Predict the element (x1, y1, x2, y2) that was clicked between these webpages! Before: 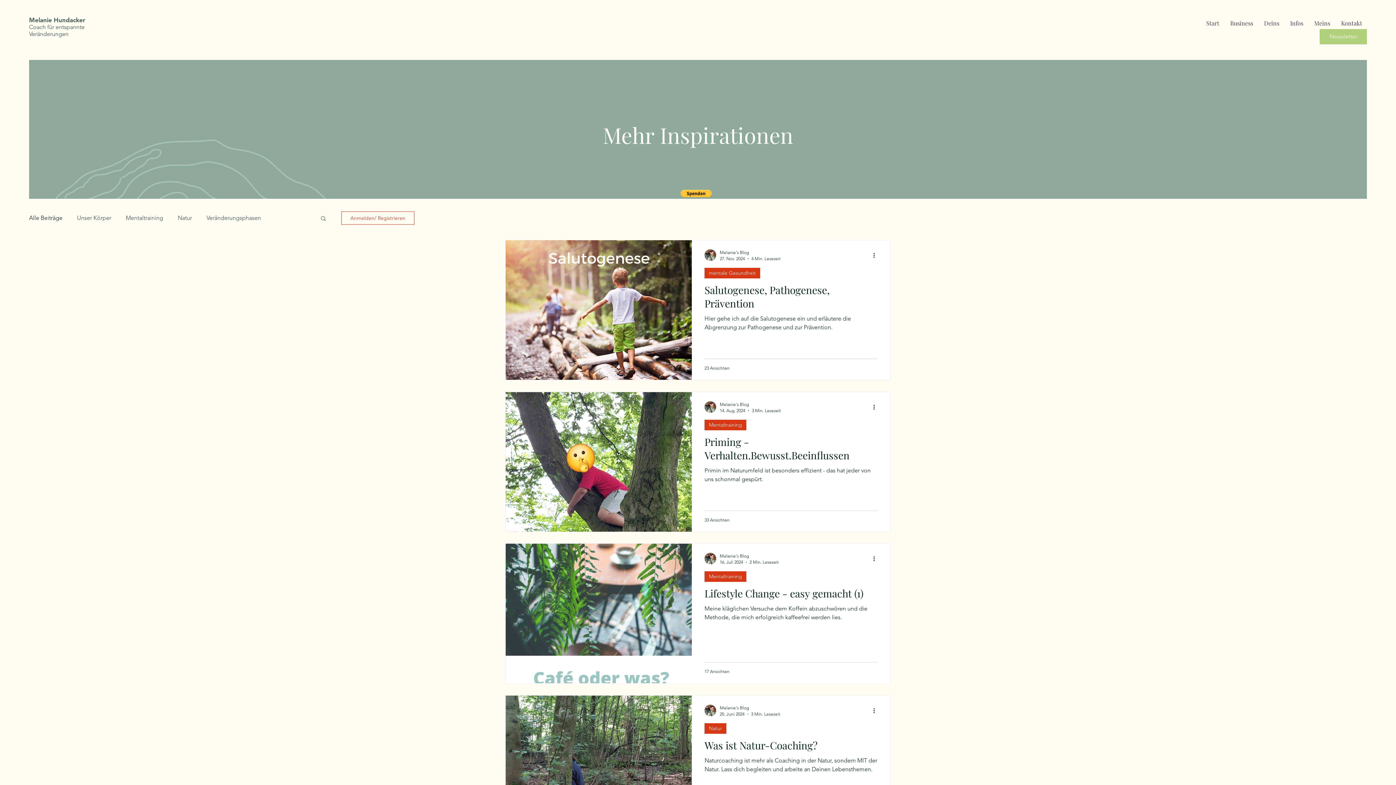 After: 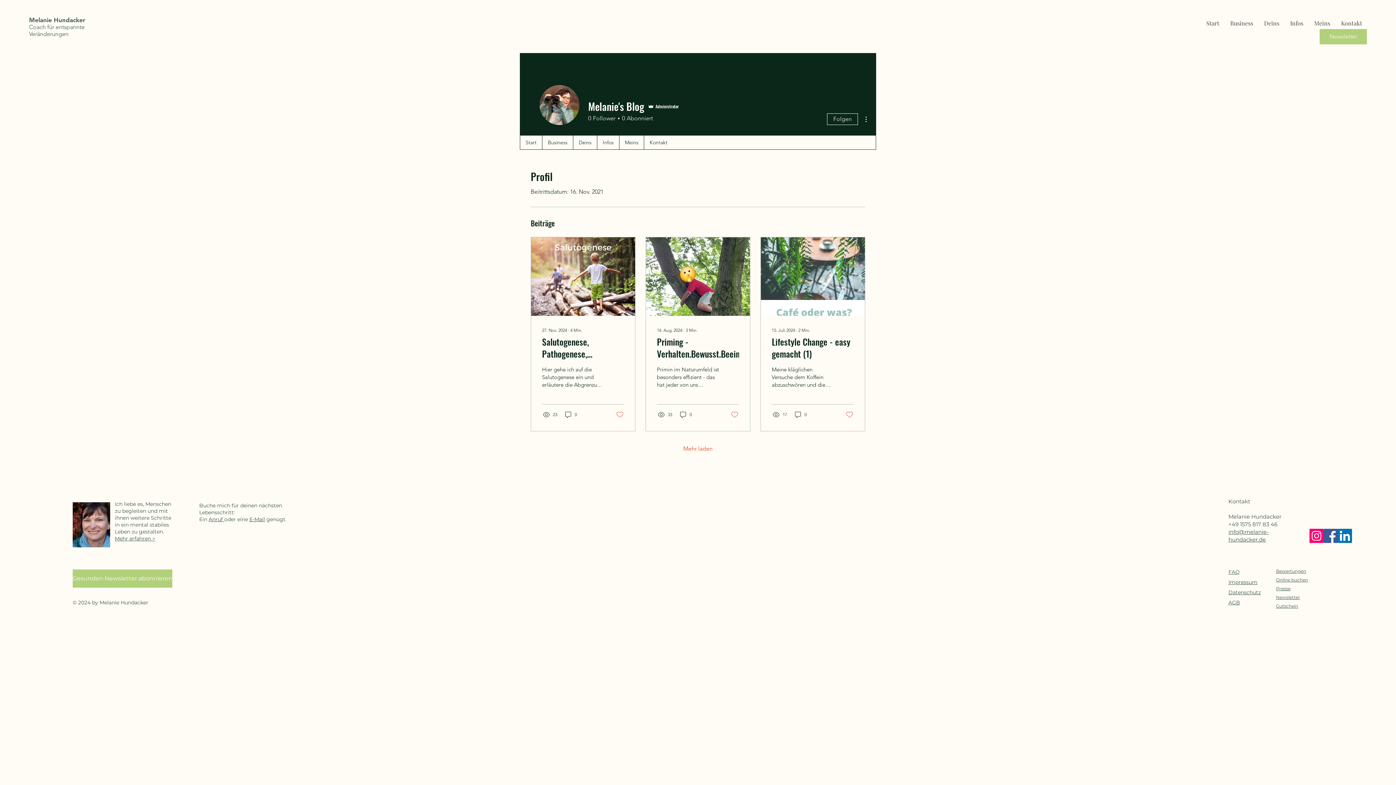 Action: label: Melanie's Blog bbox: (720, 552, 778, 559)